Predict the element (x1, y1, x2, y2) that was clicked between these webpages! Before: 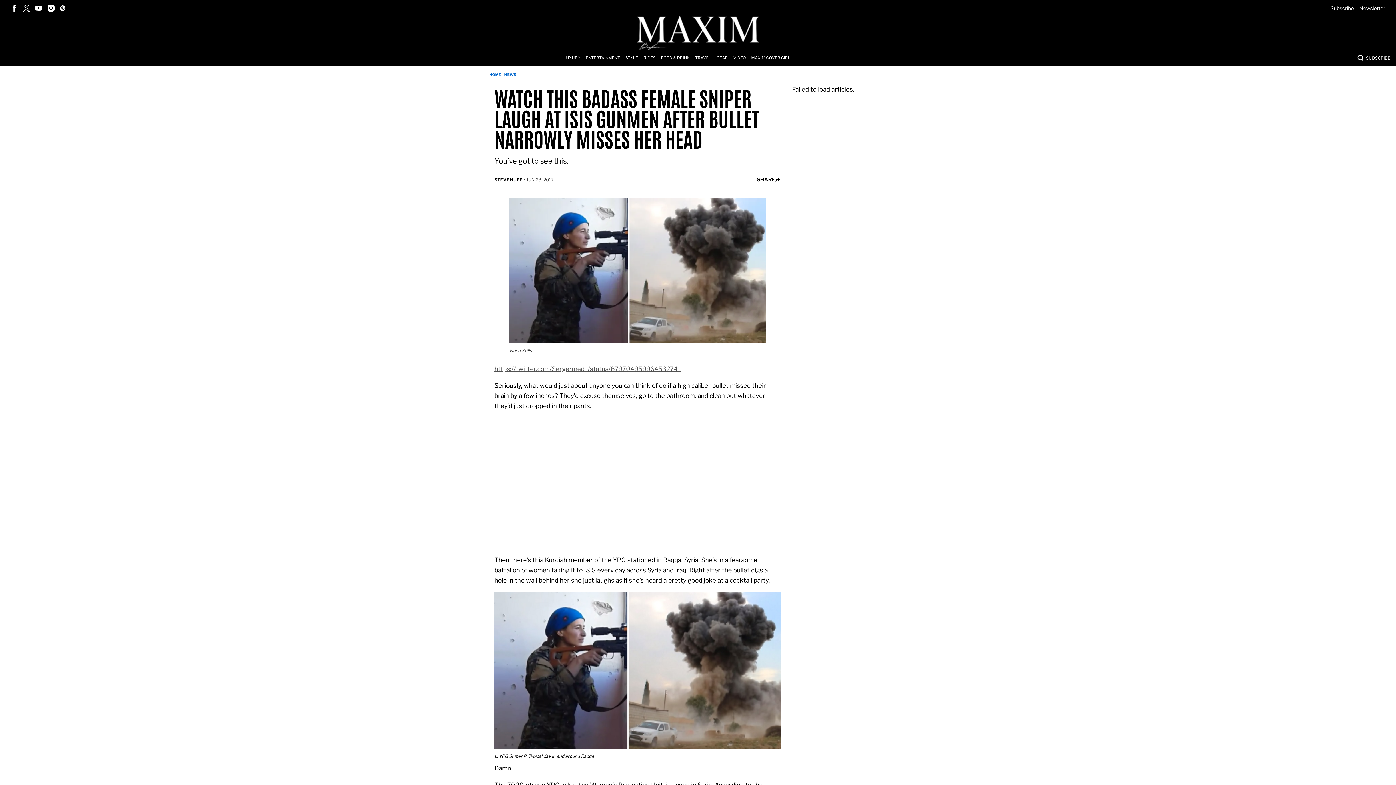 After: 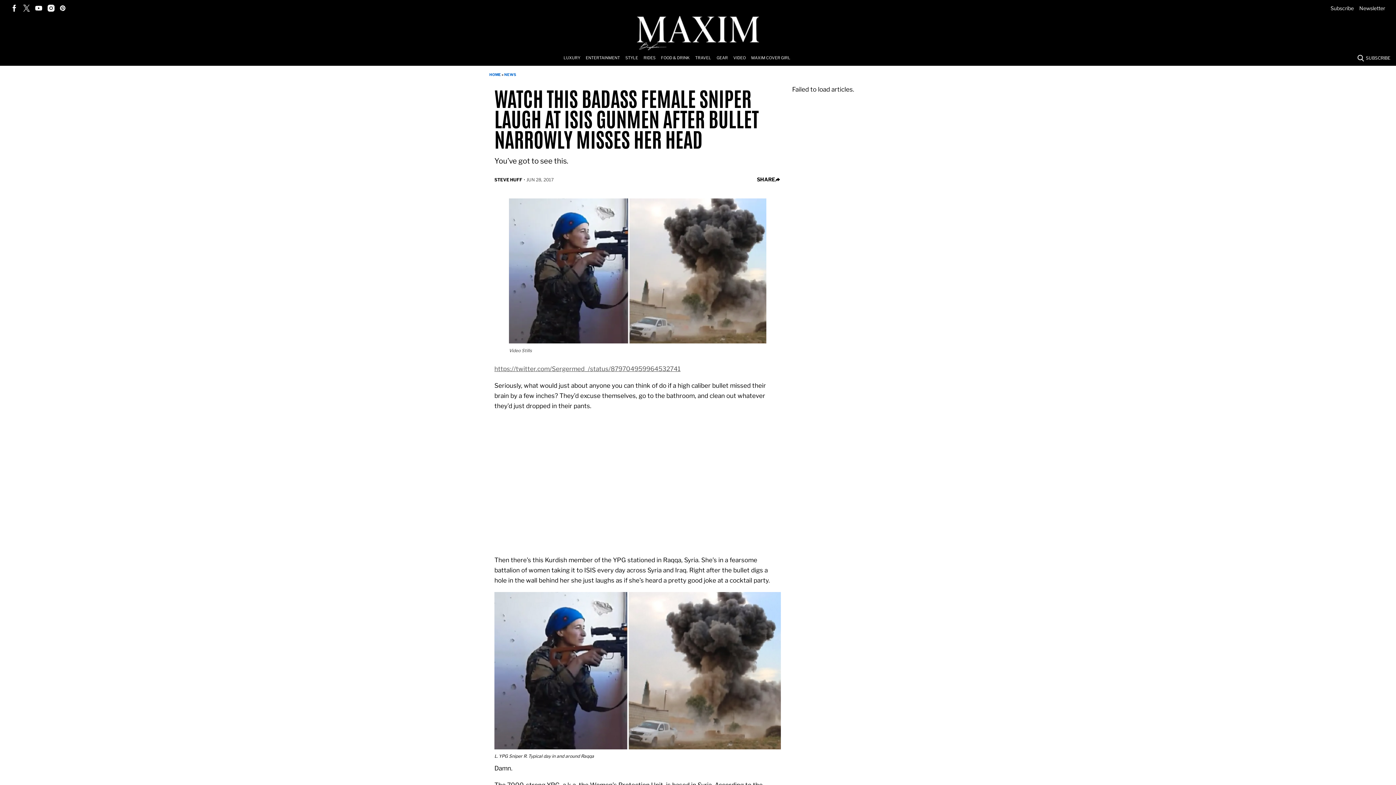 Action: label: https://twitter.com/Sergermed_/status/879704959964532741 bbox: (494, 365, 680, 372)